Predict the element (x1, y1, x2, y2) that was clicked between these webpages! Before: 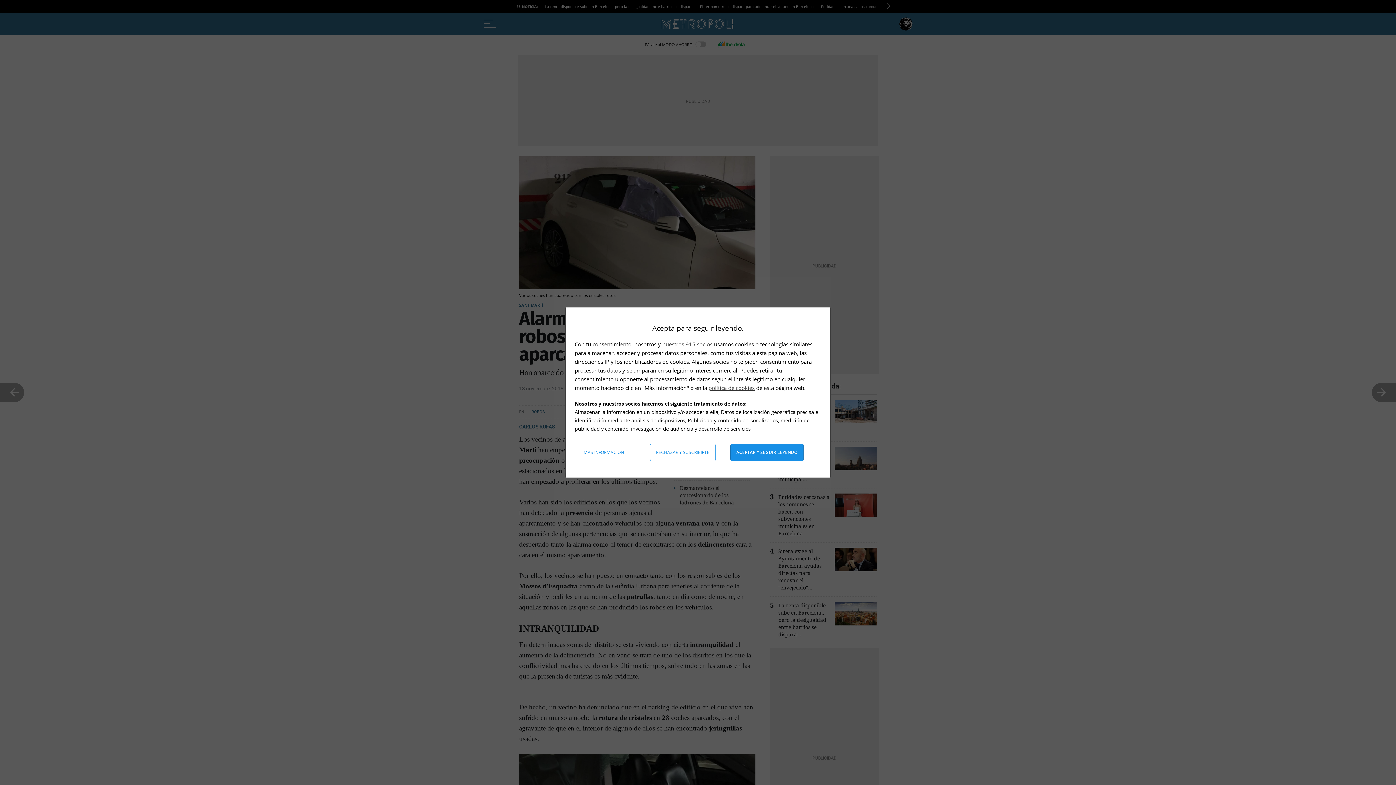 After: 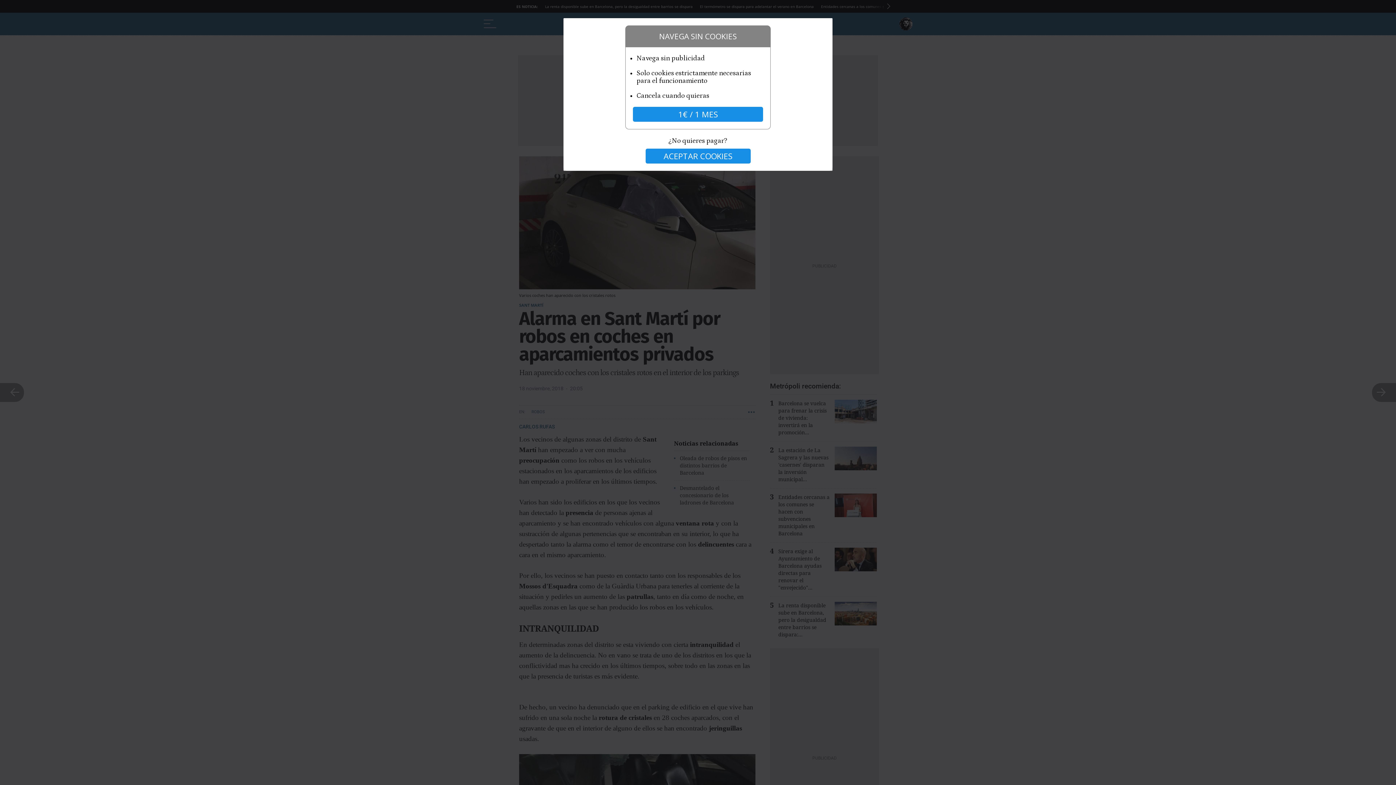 Action: label: Rechazar y suscribirte bbox: (650, 444, 715, 461)